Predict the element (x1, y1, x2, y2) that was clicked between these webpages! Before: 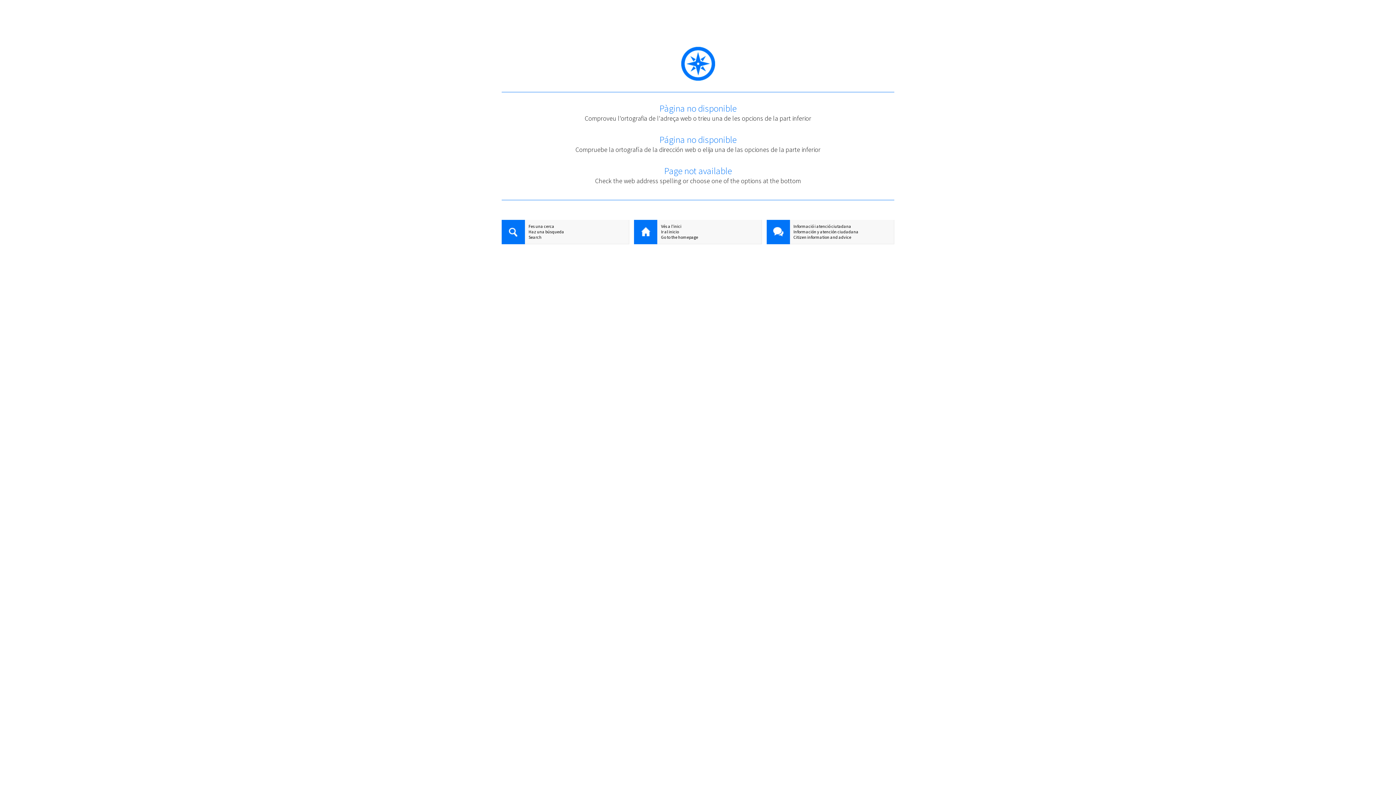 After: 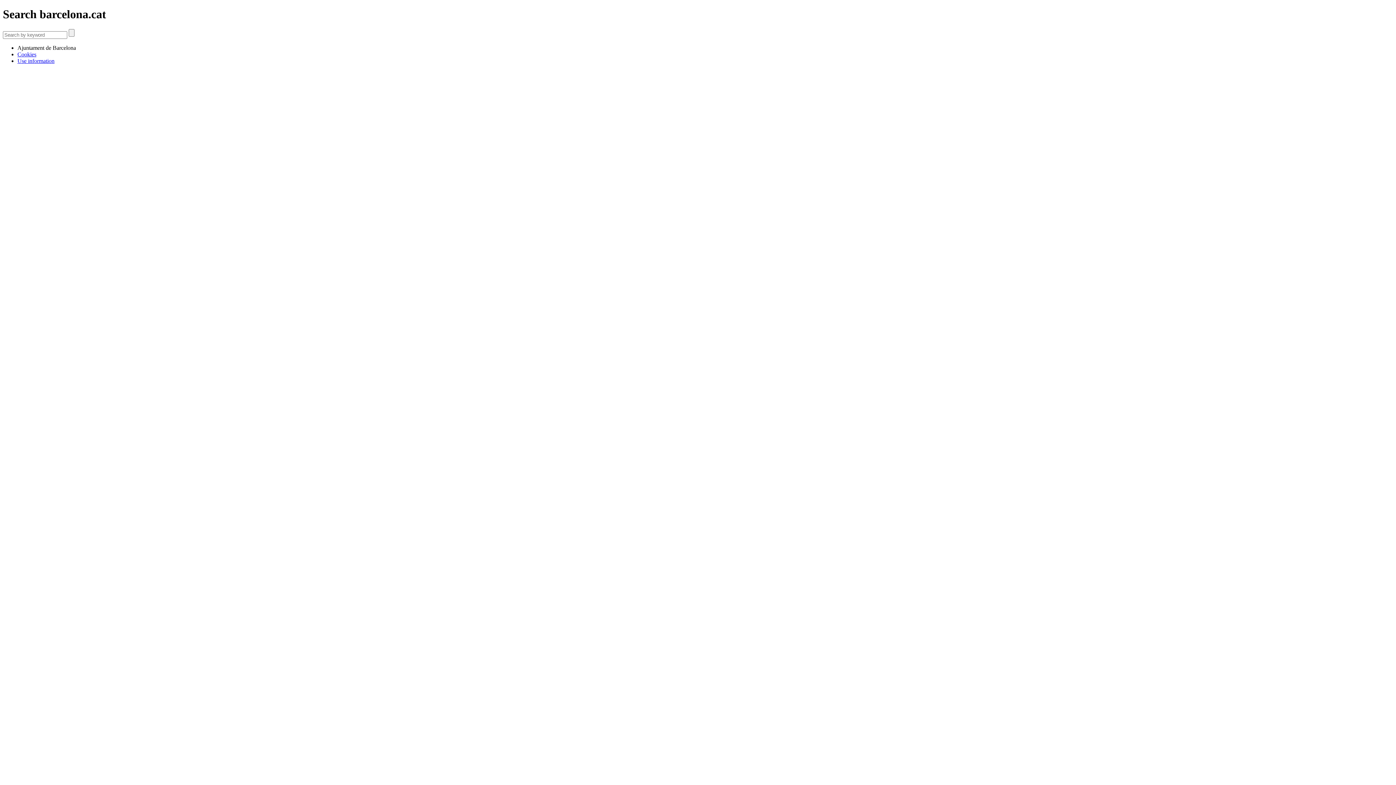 Action: label: Search bbox: (501, 234, 629, 240)